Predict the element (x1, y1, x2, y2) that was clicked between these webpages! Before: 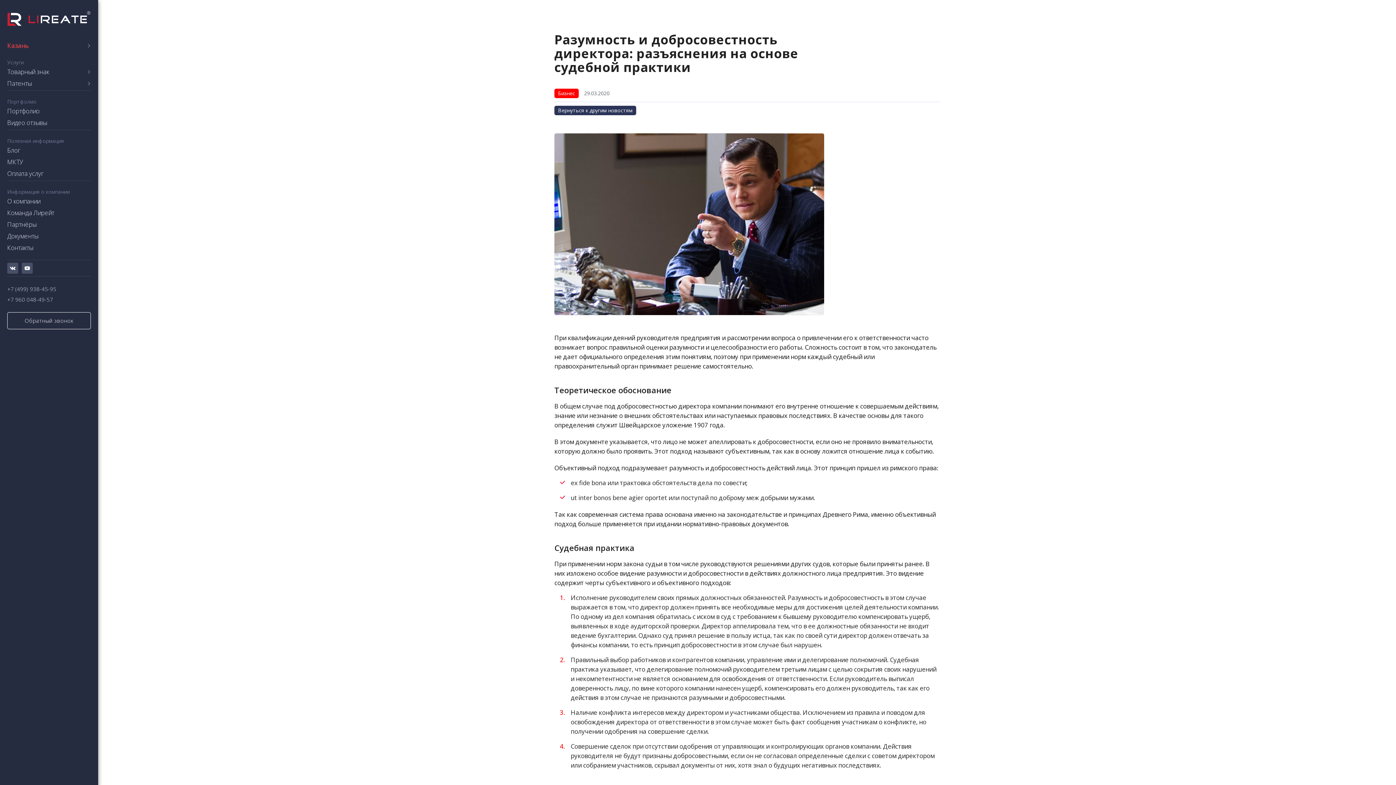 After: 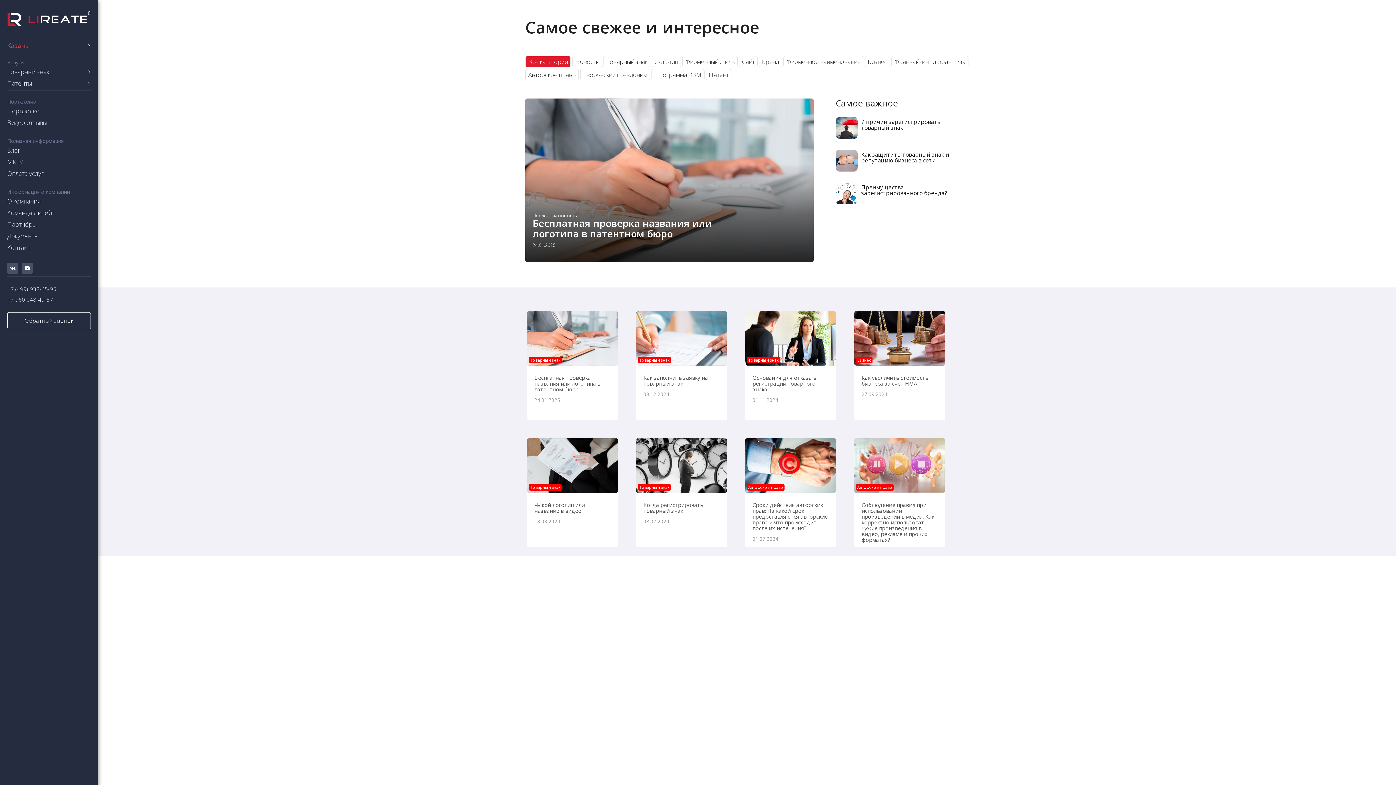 Action: bbox: (554, 105, 636, 115) label: Вернуться к другим новостям